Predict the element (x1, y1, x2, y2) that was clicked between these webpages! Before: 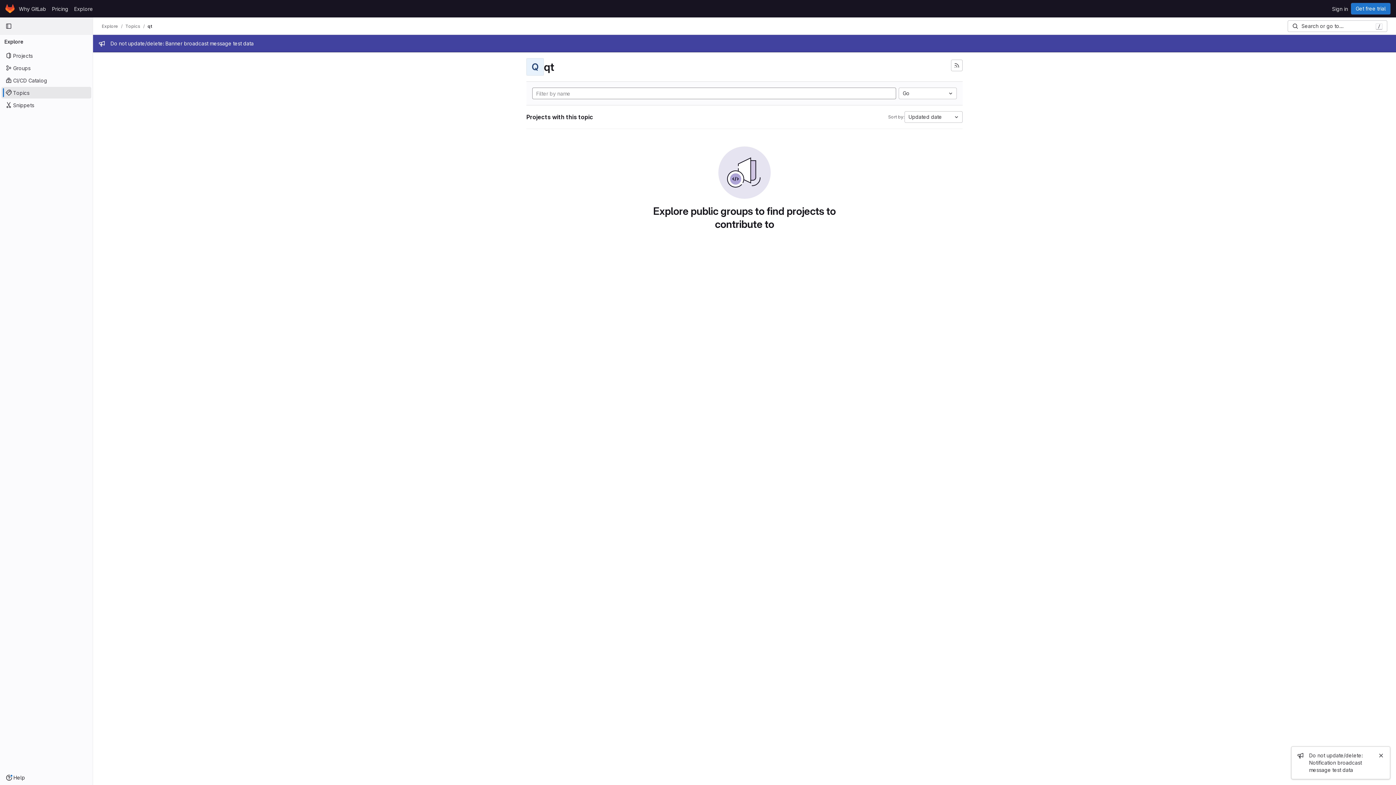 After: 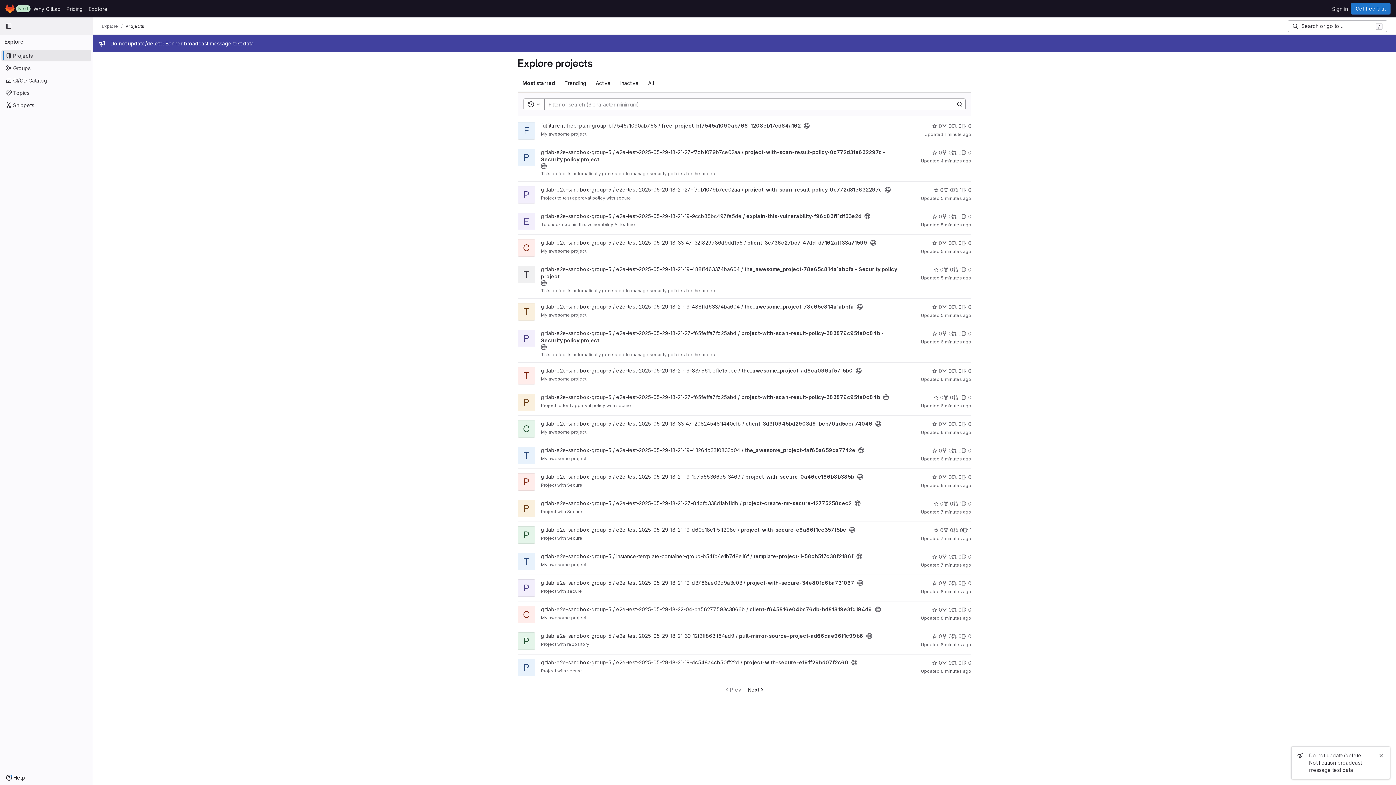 Action: label: Explore bbox: (101, 23, 118, 29)